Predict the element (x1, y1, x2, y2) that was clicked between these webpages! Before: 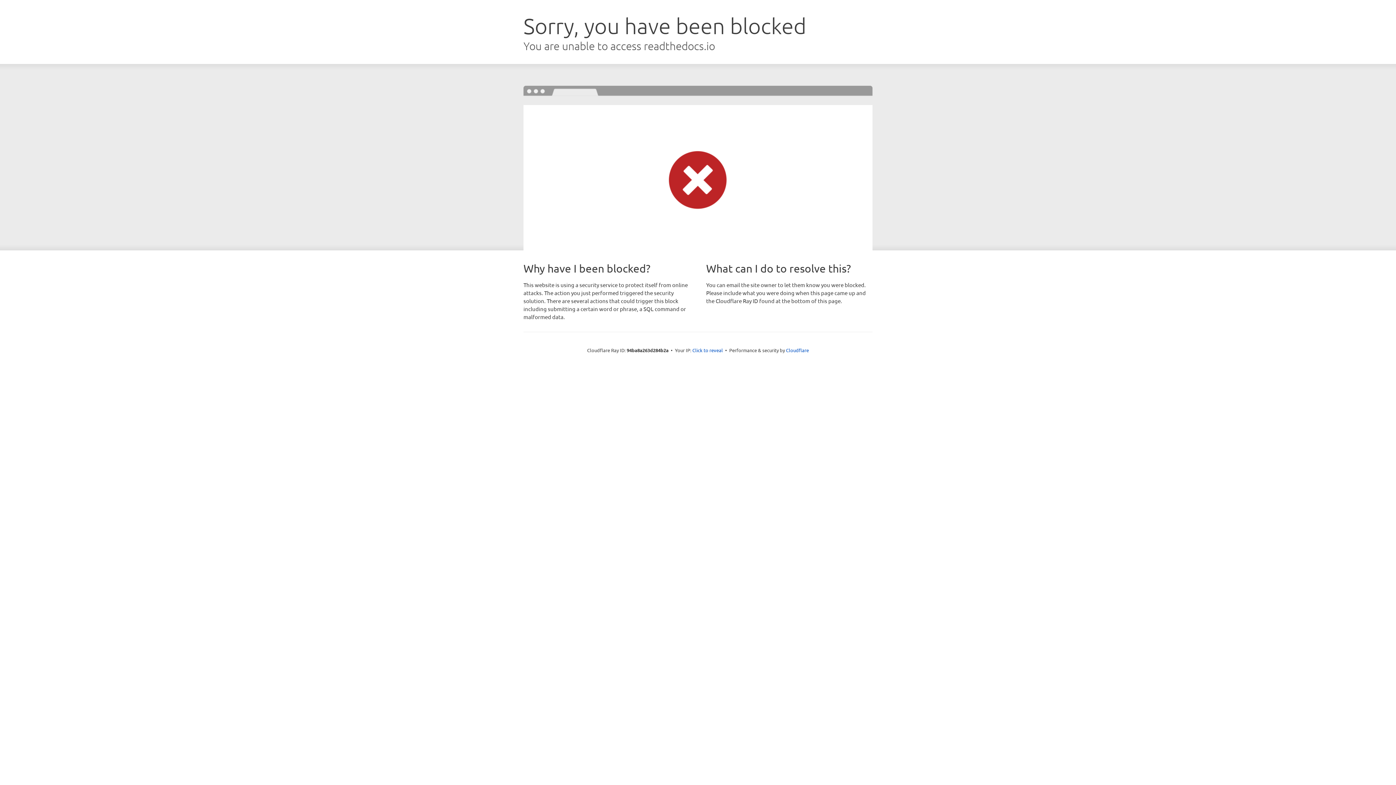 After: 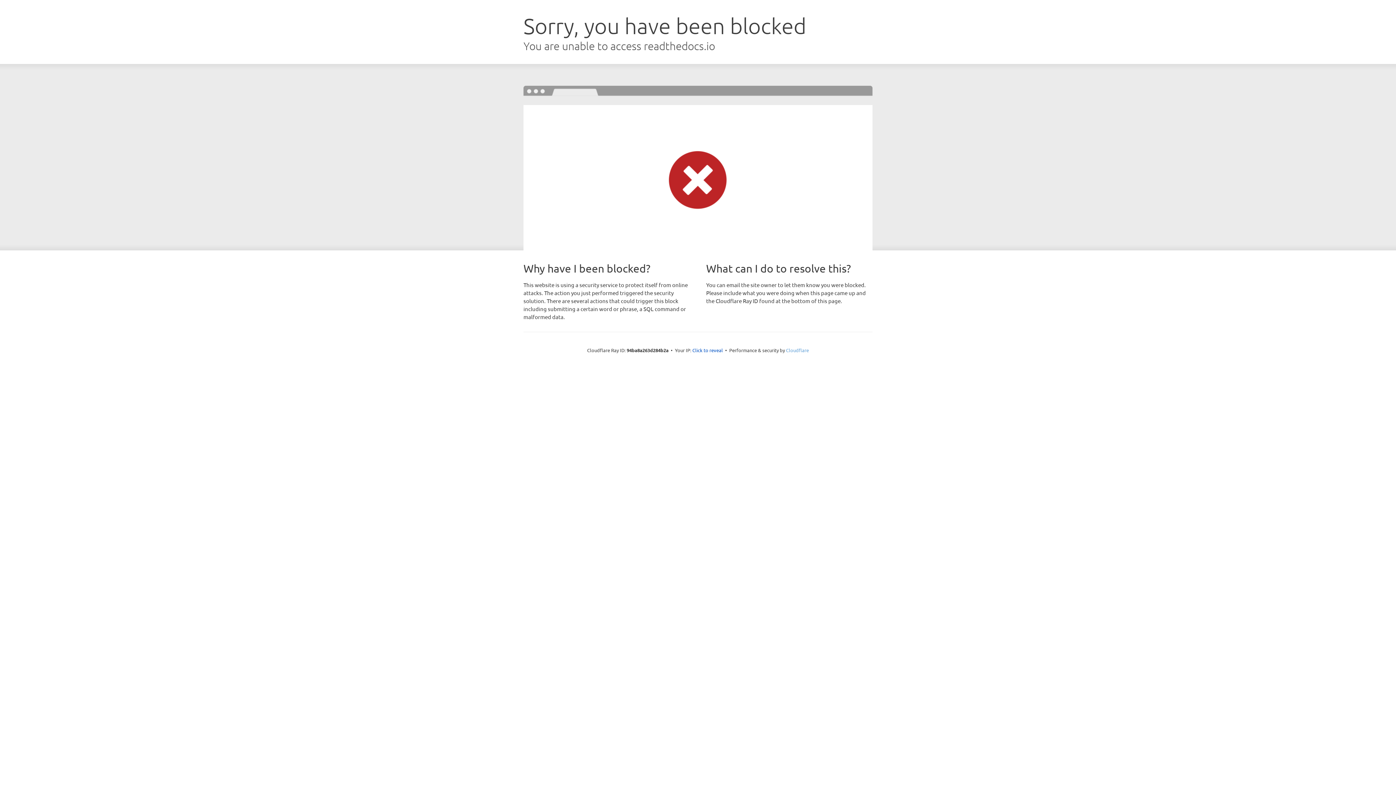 Action: label: Cloudflare bbox: (786, 347, 809, 353)